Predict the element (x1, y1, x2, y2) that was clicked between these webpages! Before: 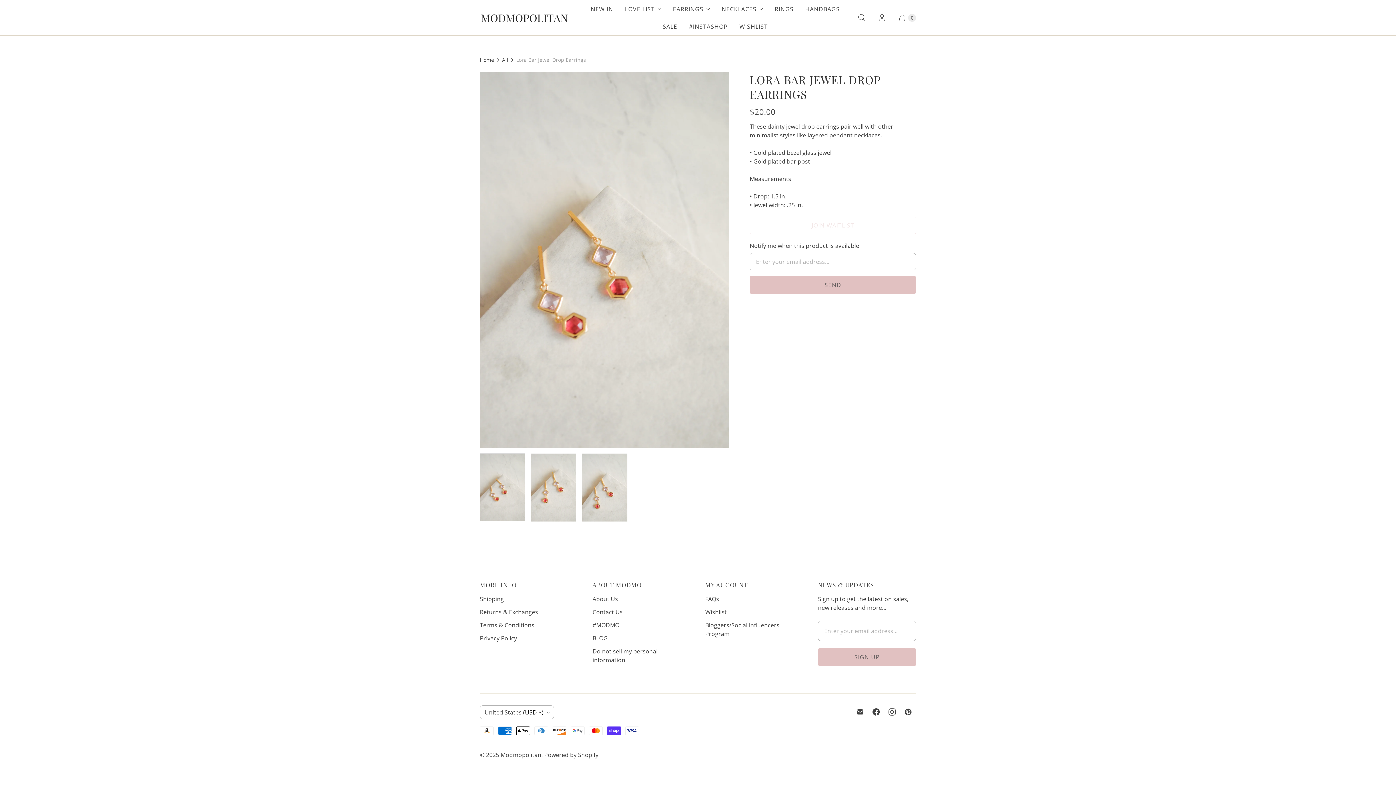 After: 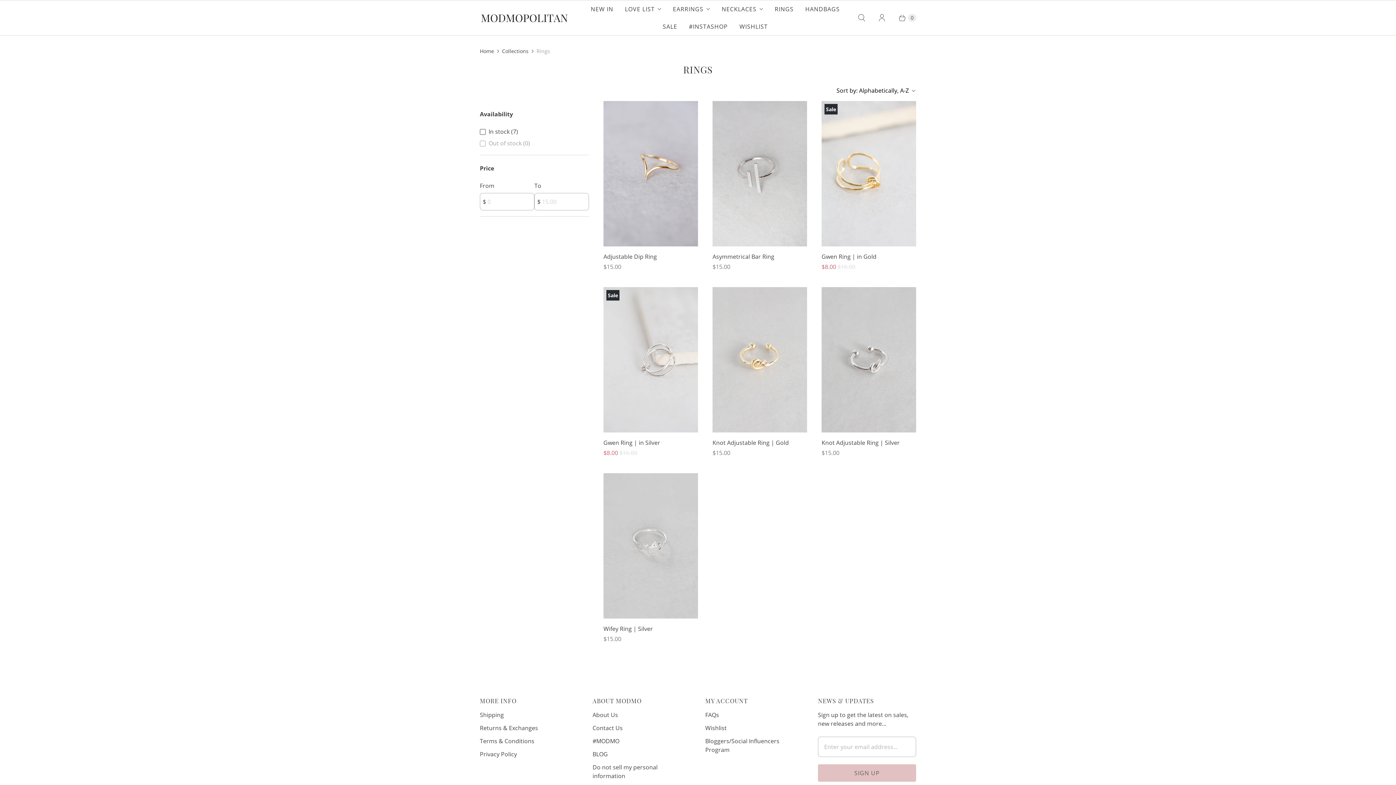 Action: label: RINGS bbox: (769, 0, 799, 17)